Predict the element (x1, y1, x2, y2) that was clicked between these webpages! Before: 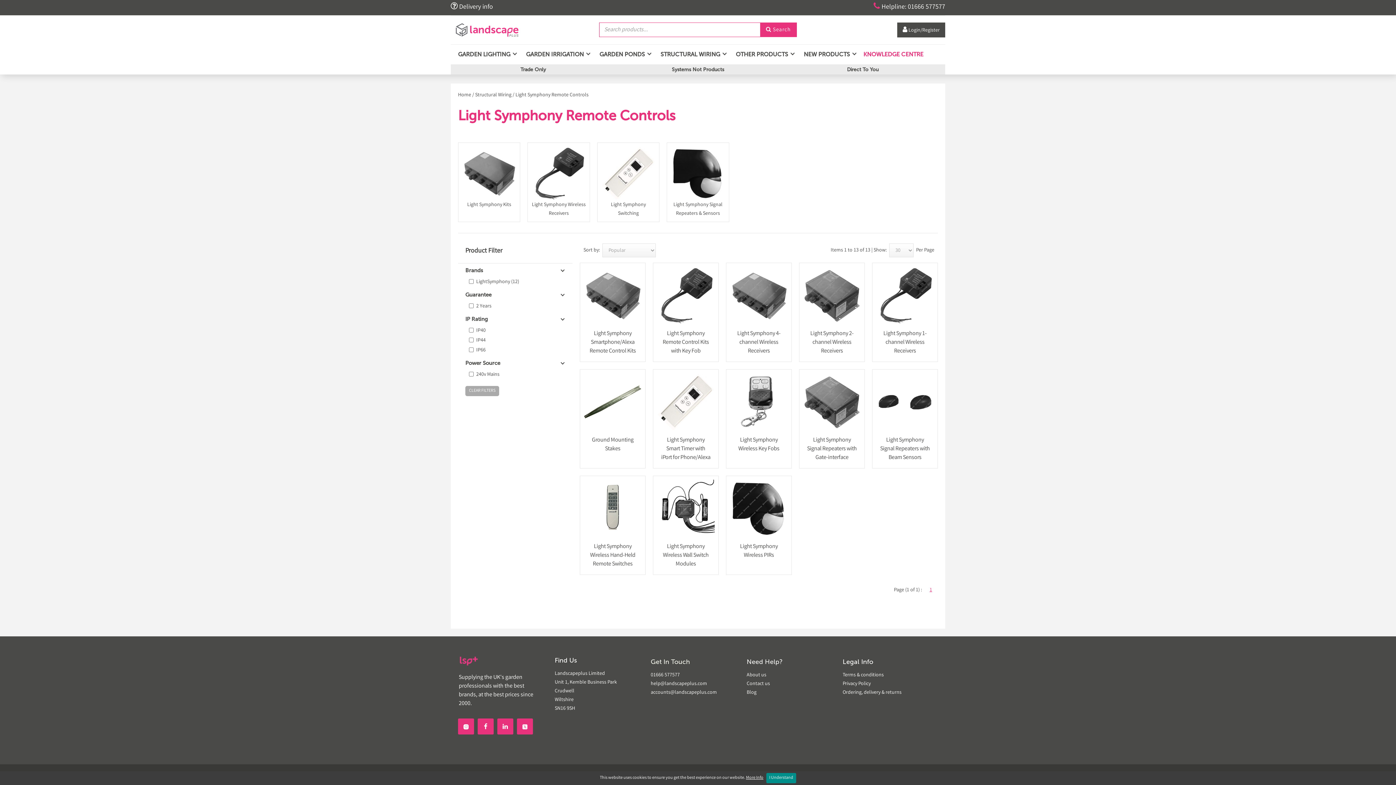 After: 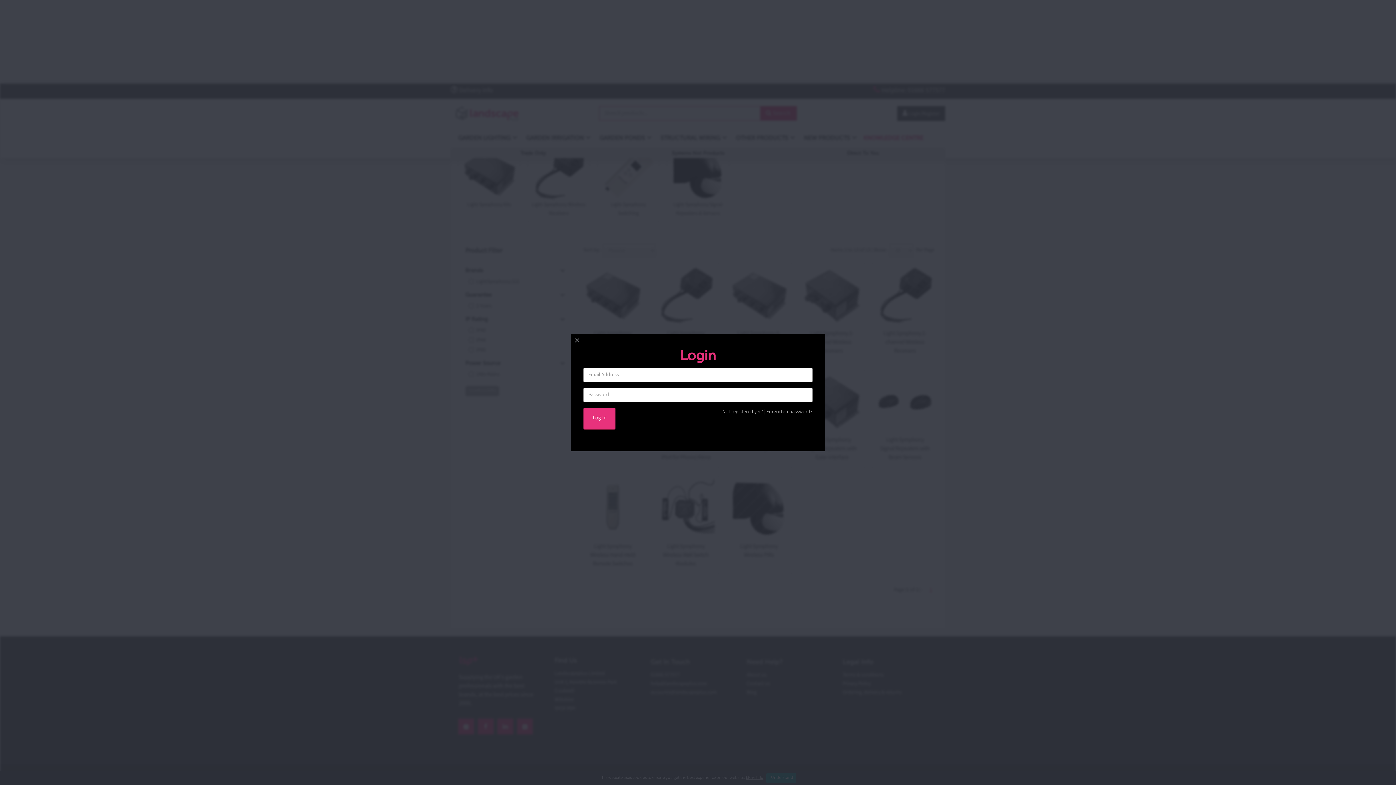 Action: bbox: (897, 22, 945, 37) label:  Login/Register